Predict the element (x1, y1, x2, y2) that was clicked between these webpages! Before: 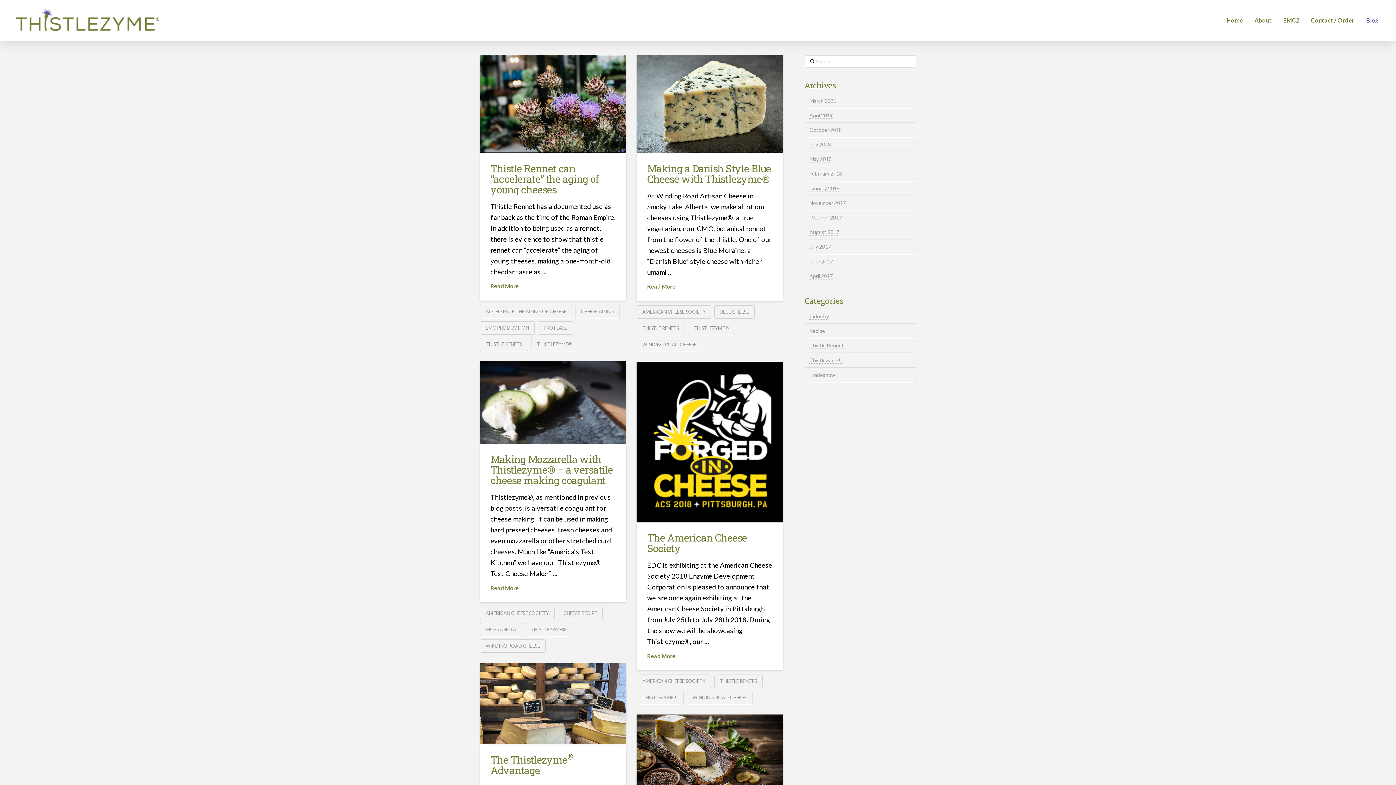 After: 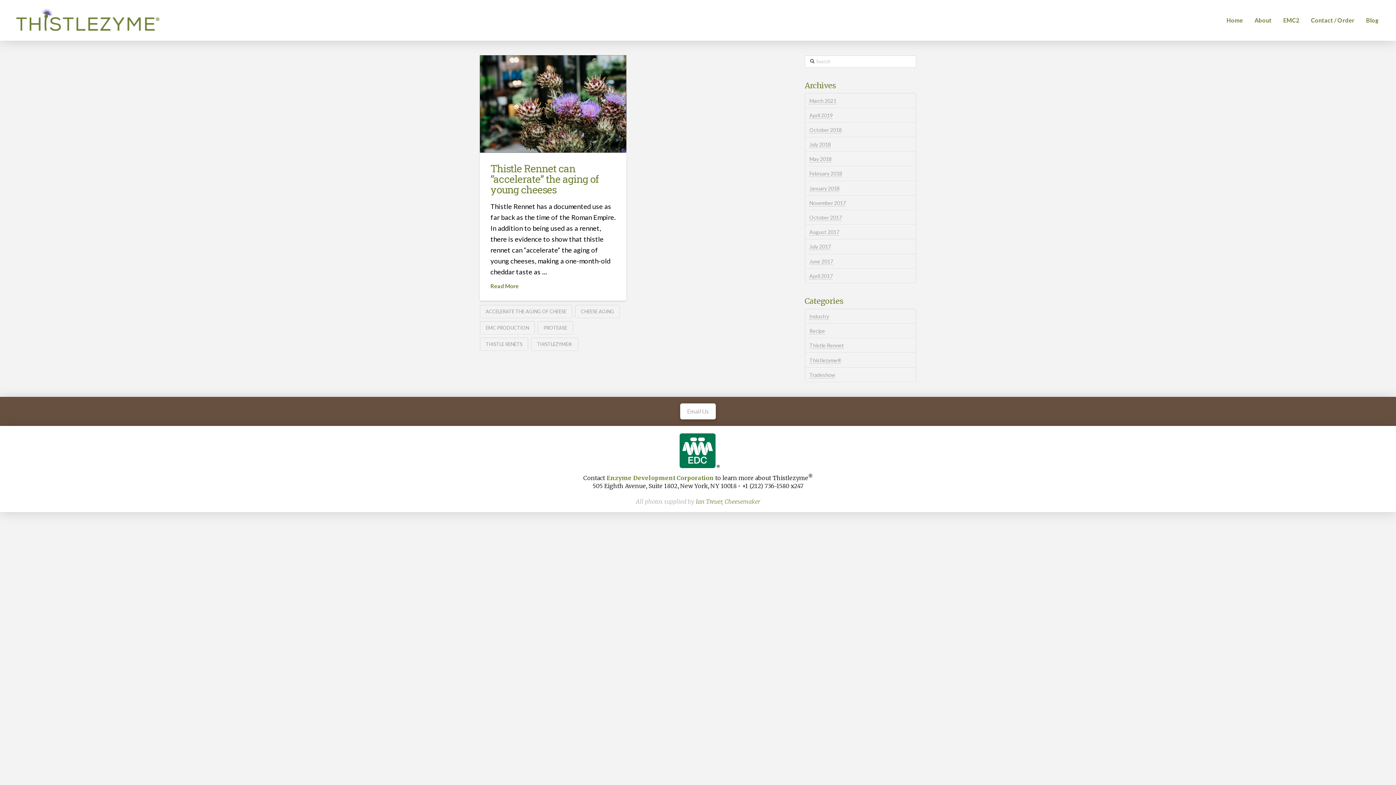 Action: bbox: (537, 321, 573, 334) label: PROTEASE